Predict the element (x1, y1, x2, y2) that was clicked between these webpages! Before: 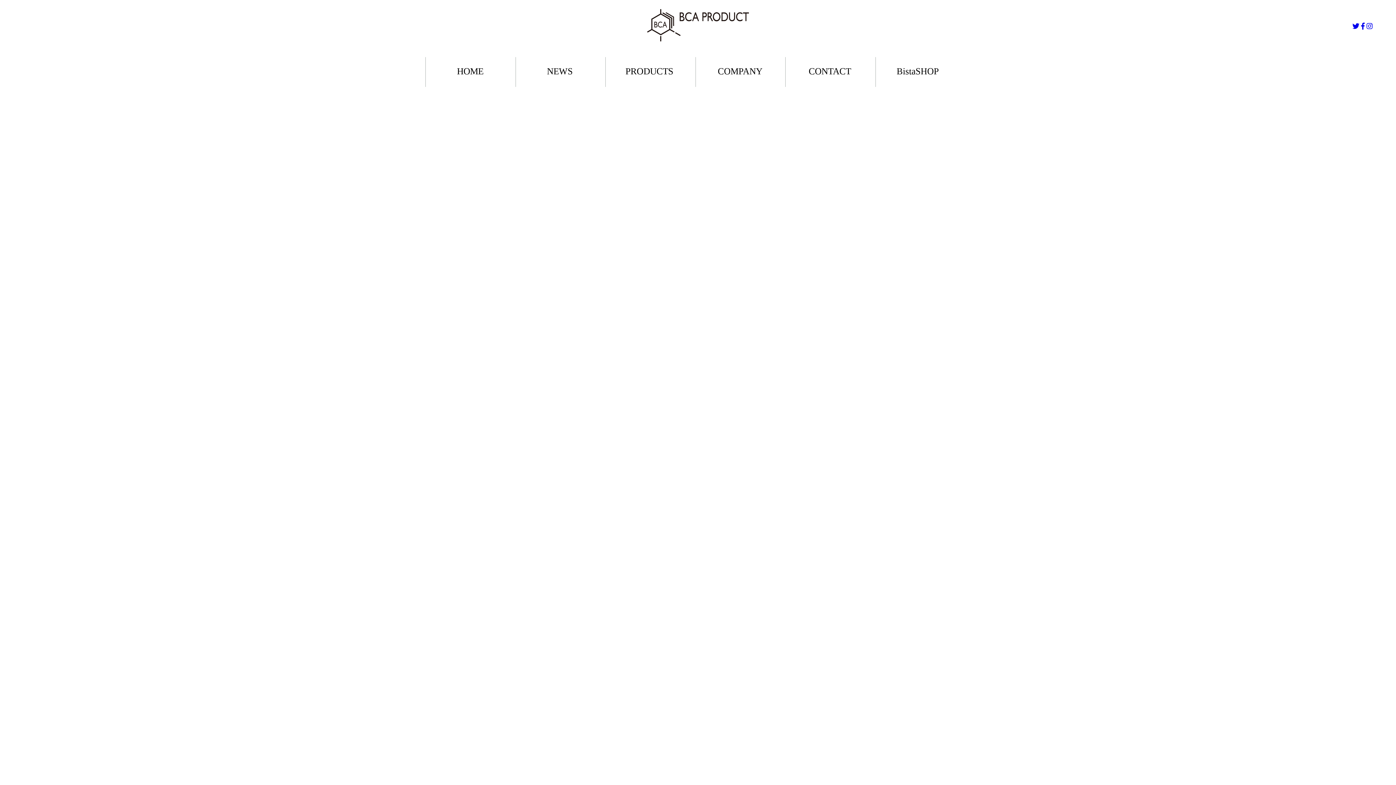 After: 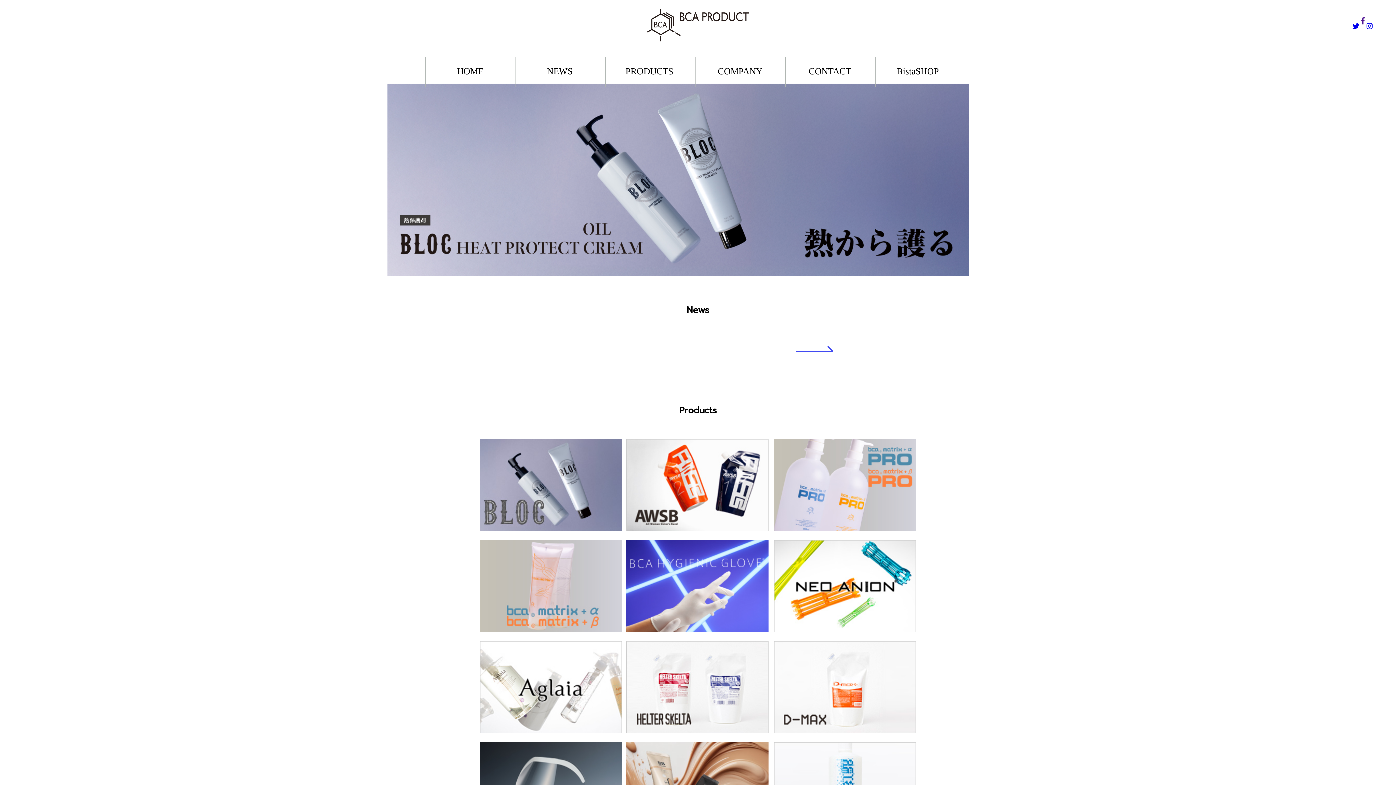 Action: bbox: (1361, 22, 1365, 30)